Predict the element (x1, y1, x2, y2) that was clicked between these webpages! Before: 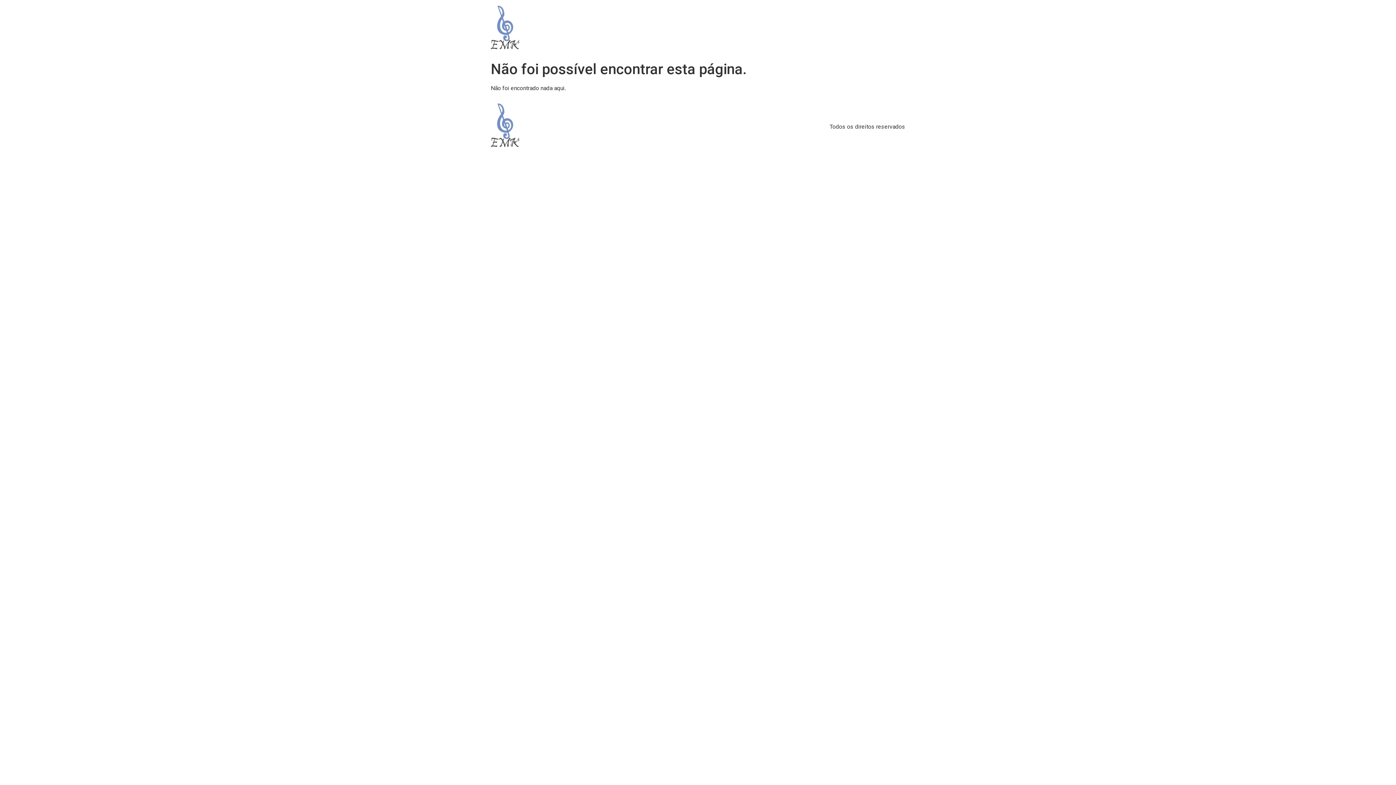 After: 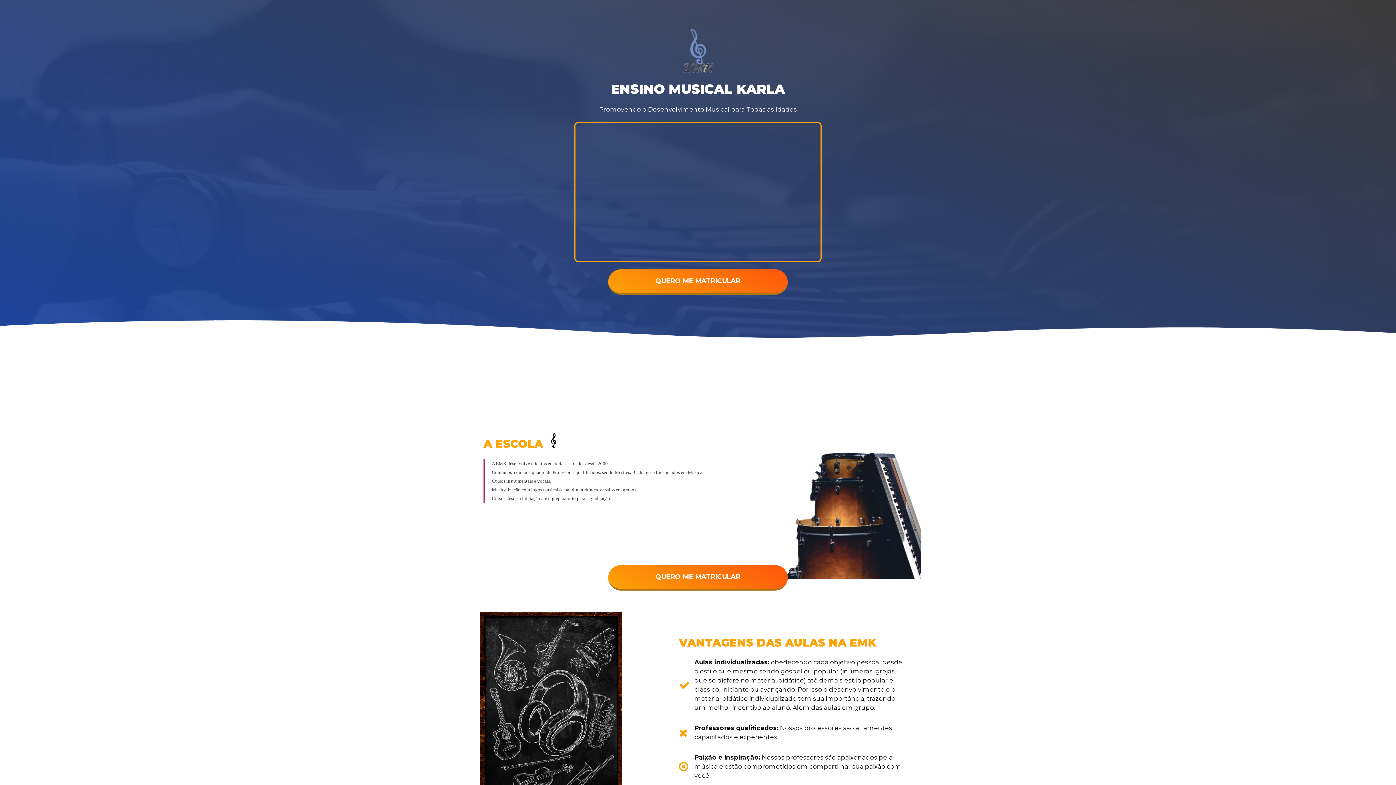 Action: bbox: (490, 5, 519, 52)